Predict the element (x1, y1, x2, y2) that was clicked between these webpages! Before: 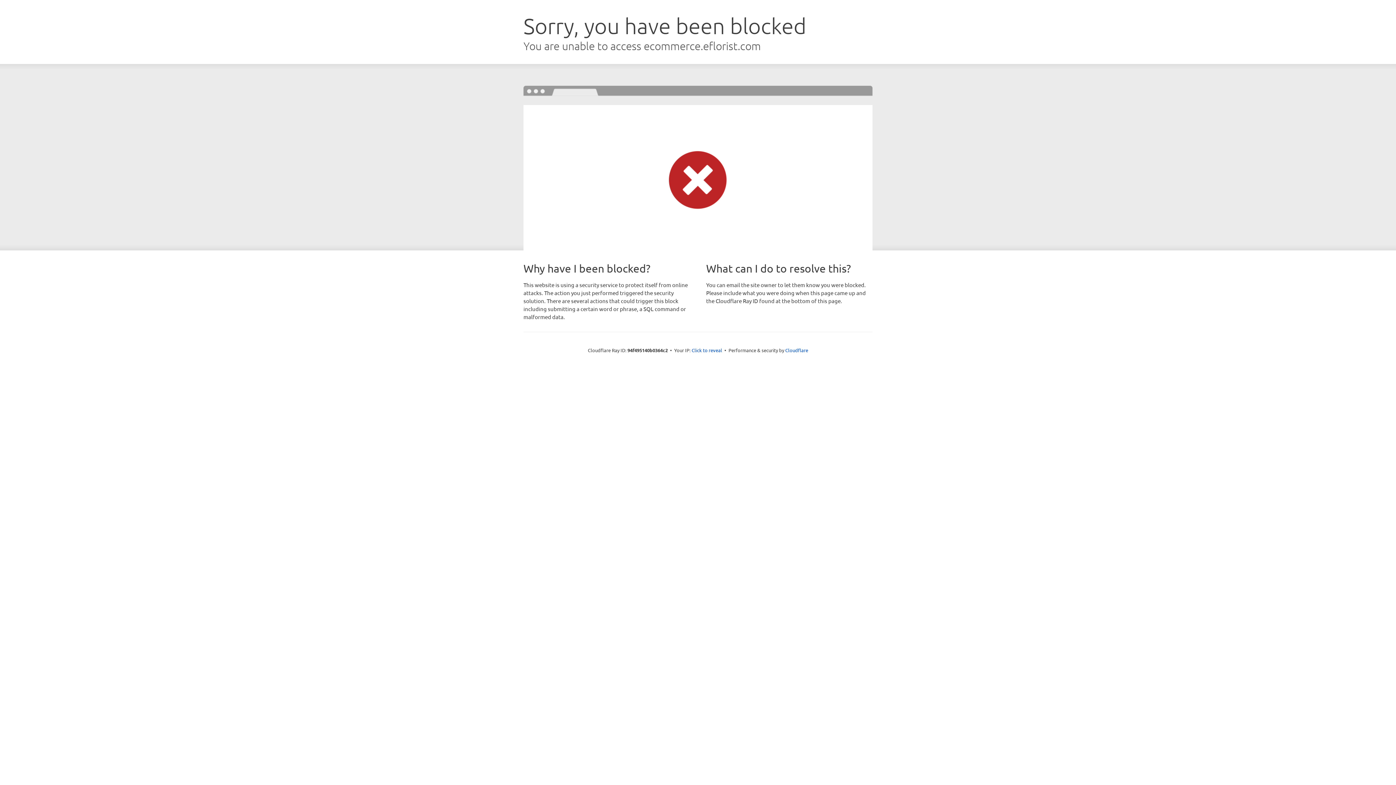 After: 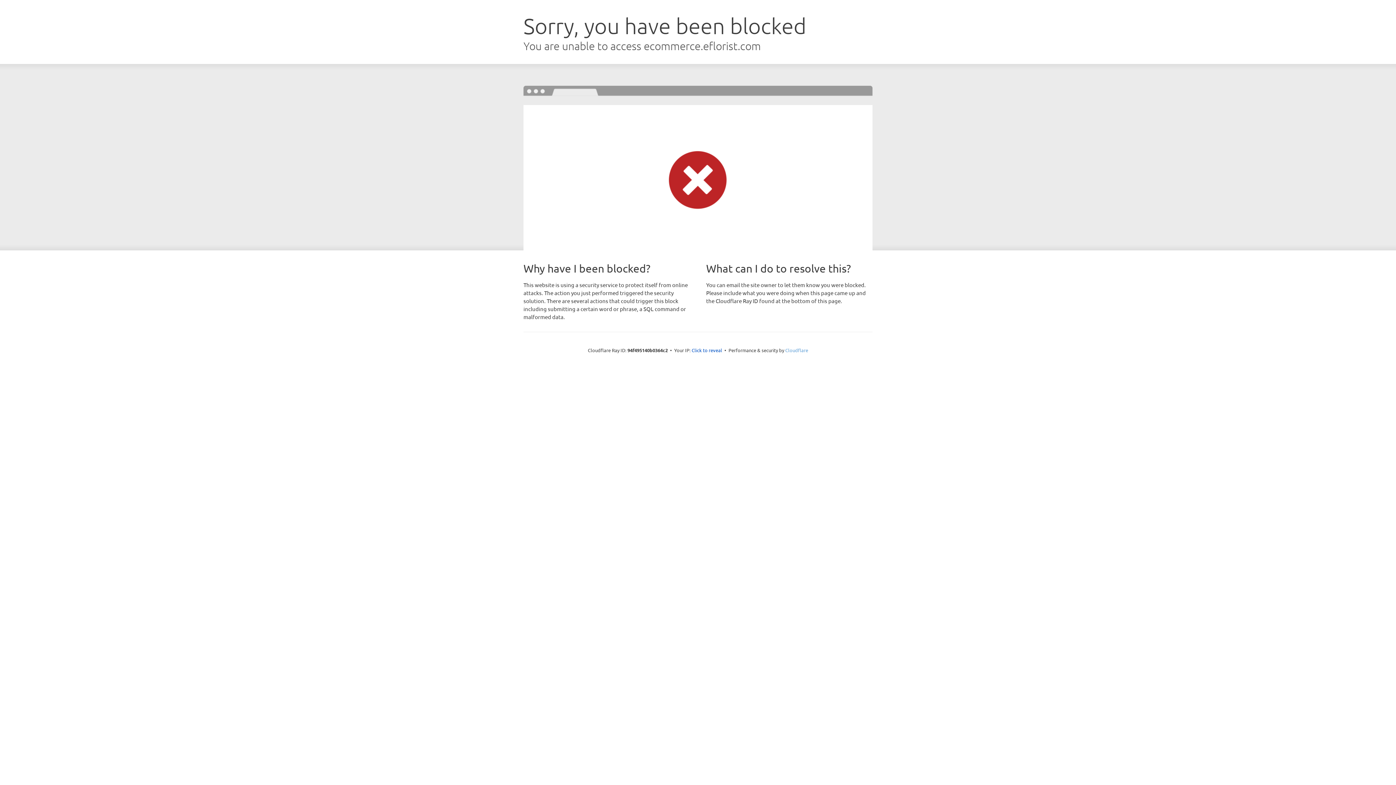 Action: bbox: (785, 347, 808, 353) label: Cloudflare